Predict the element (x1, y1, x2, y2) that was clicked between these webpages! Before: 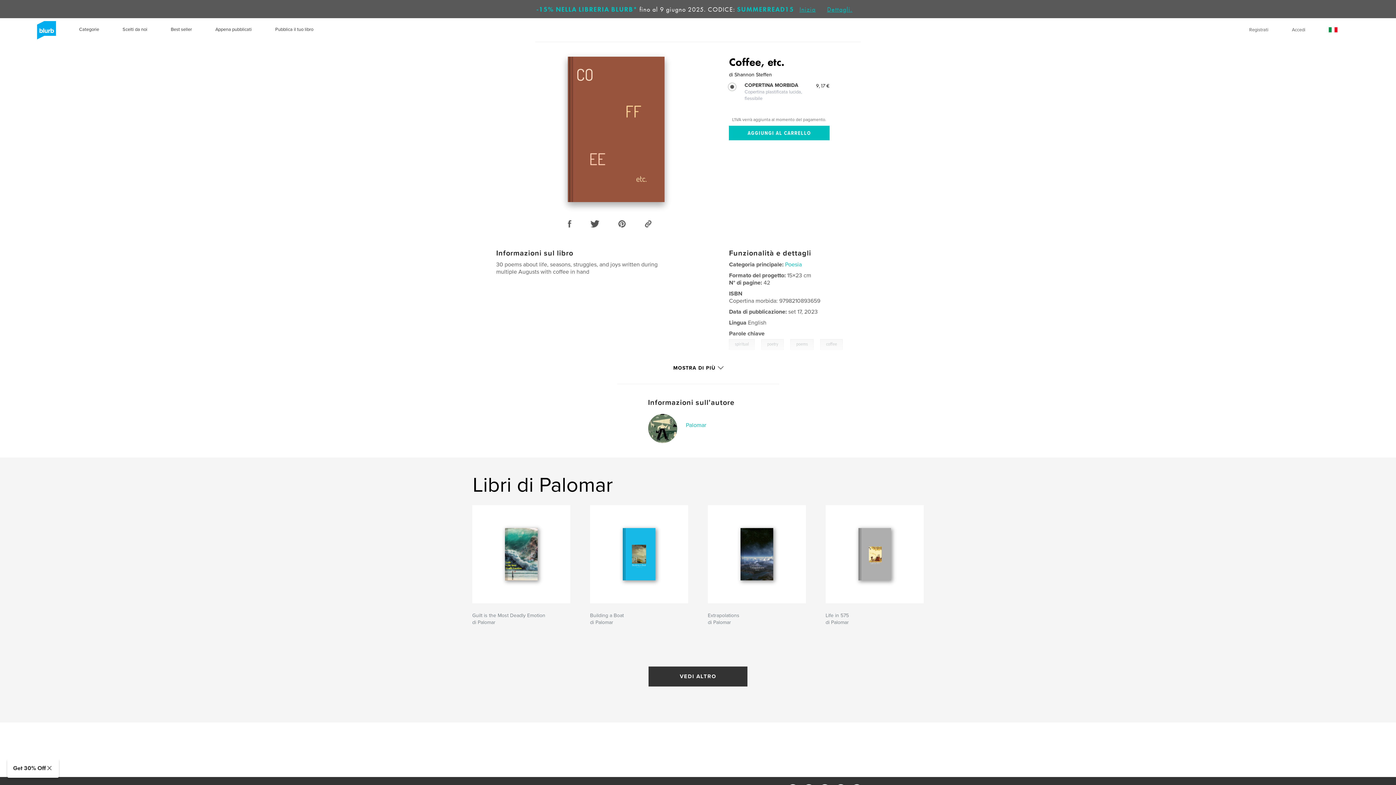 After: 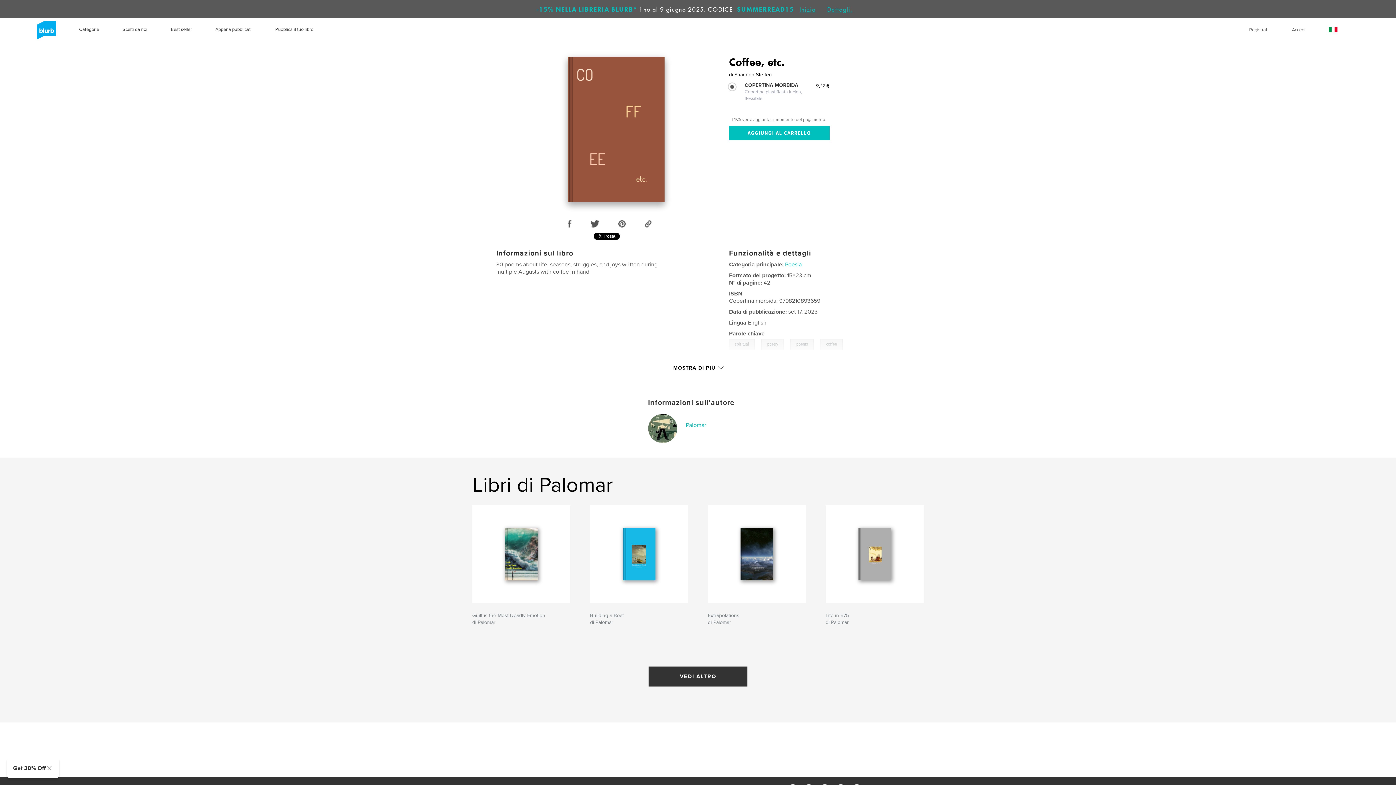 Action: bbox: (588, 216, 601, 230)